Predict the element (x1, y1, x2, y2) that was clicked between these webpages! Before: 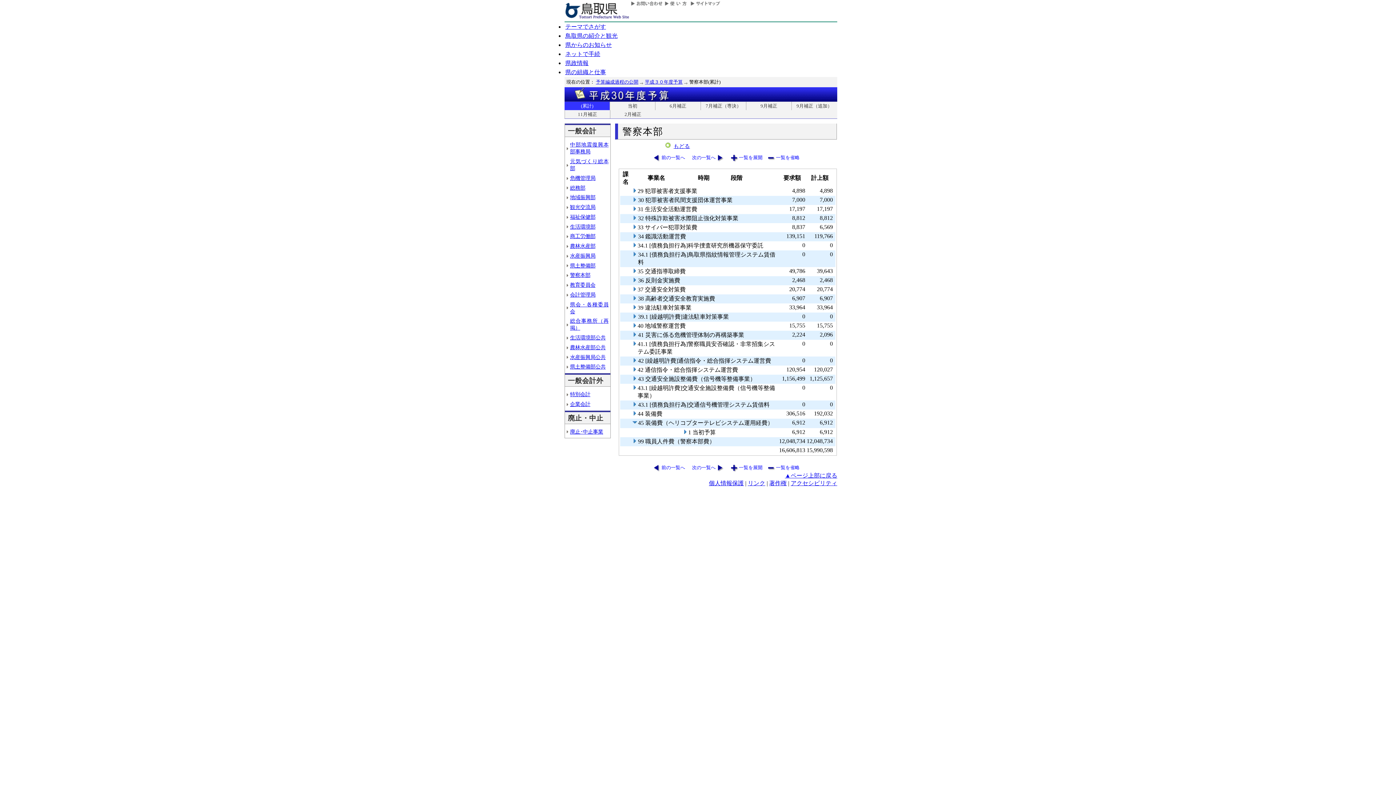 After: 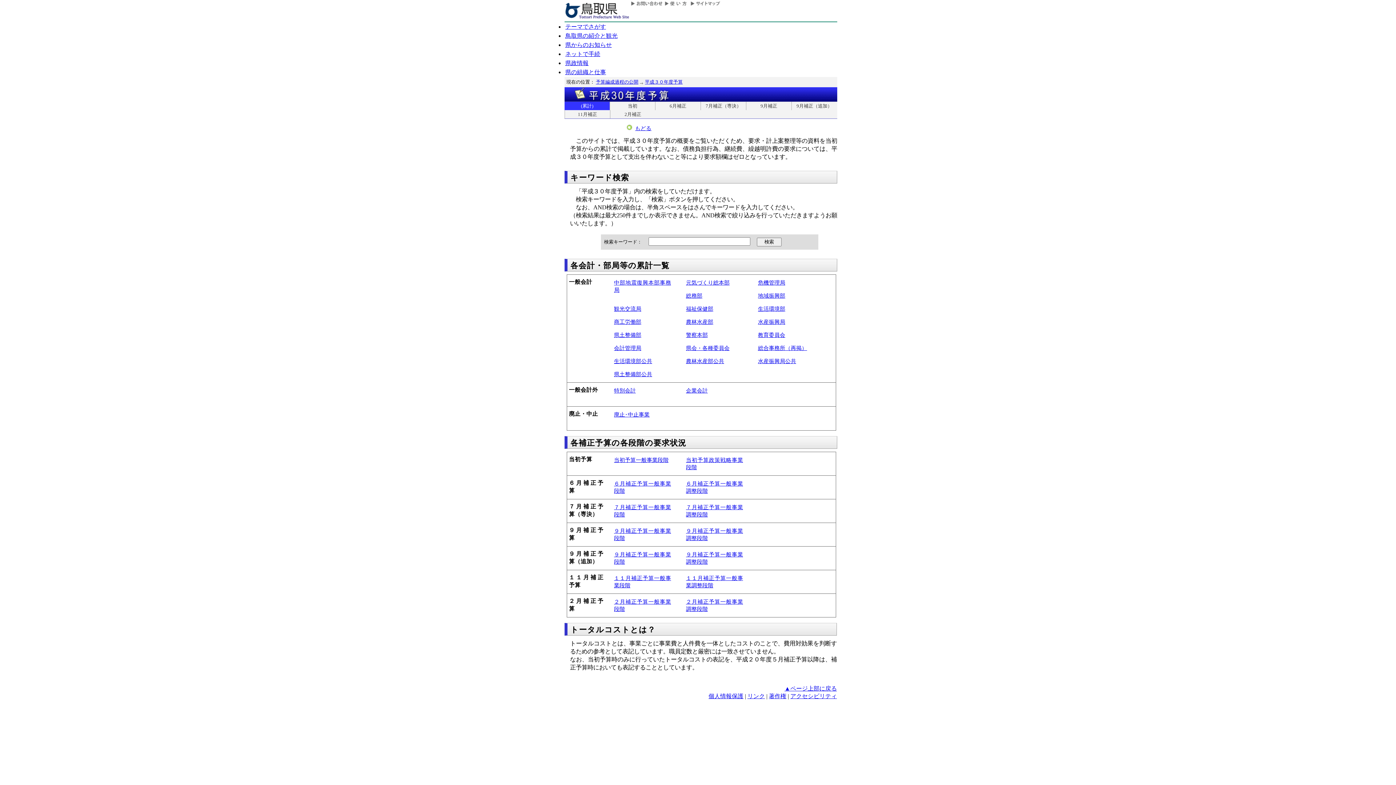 Action: bbox: (564, 87, 837, 101)